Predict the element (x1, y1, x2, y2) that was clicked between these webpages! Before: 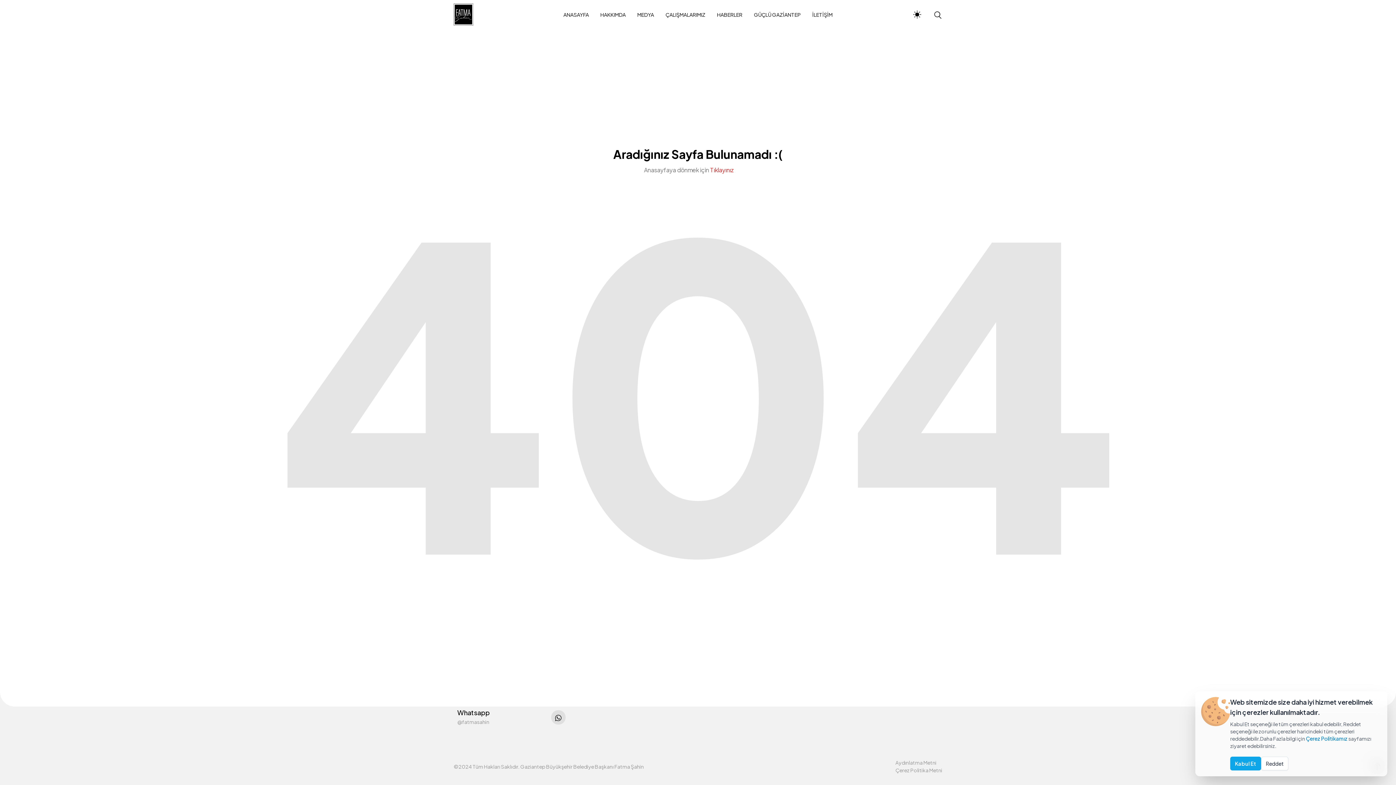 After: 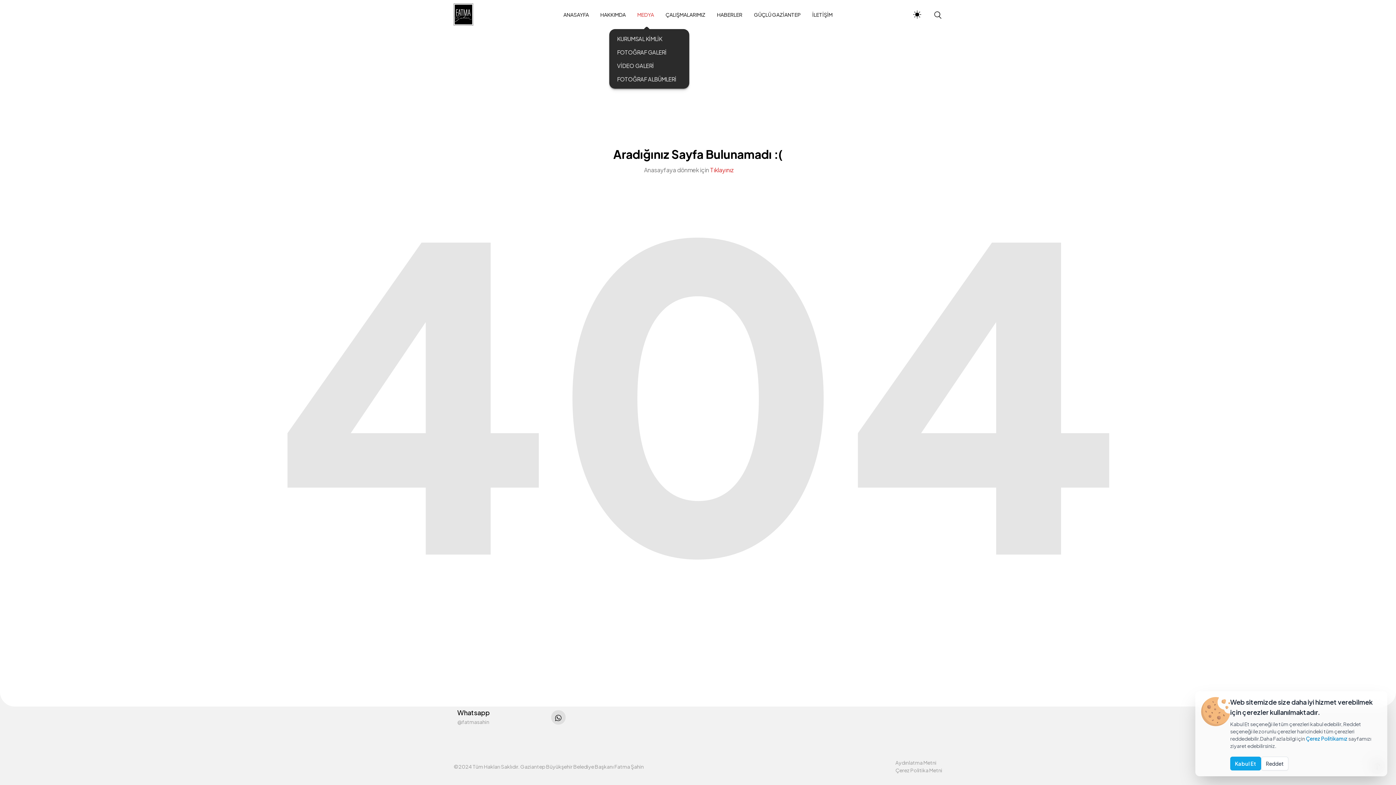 Action: label: MEDYA bbox: (631, 10, 659, 18)